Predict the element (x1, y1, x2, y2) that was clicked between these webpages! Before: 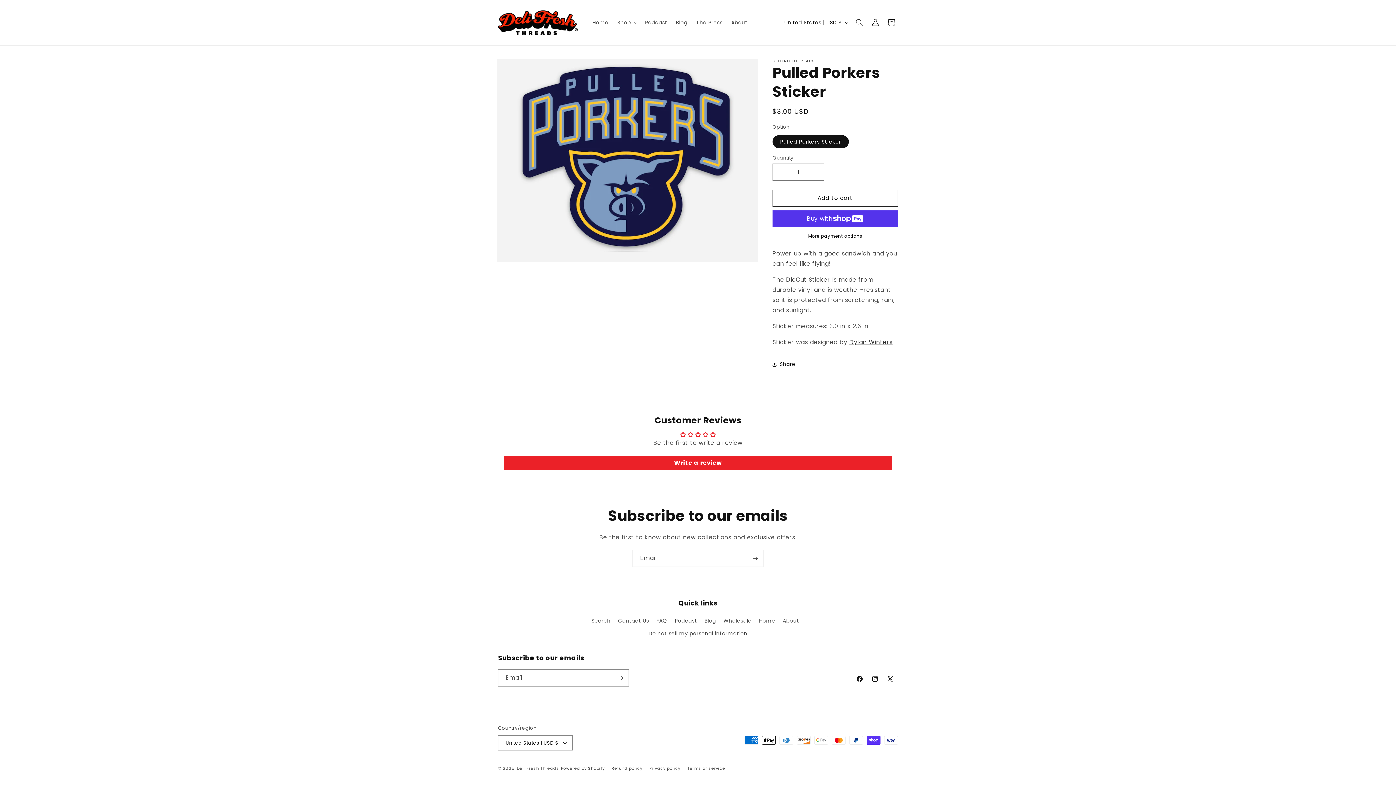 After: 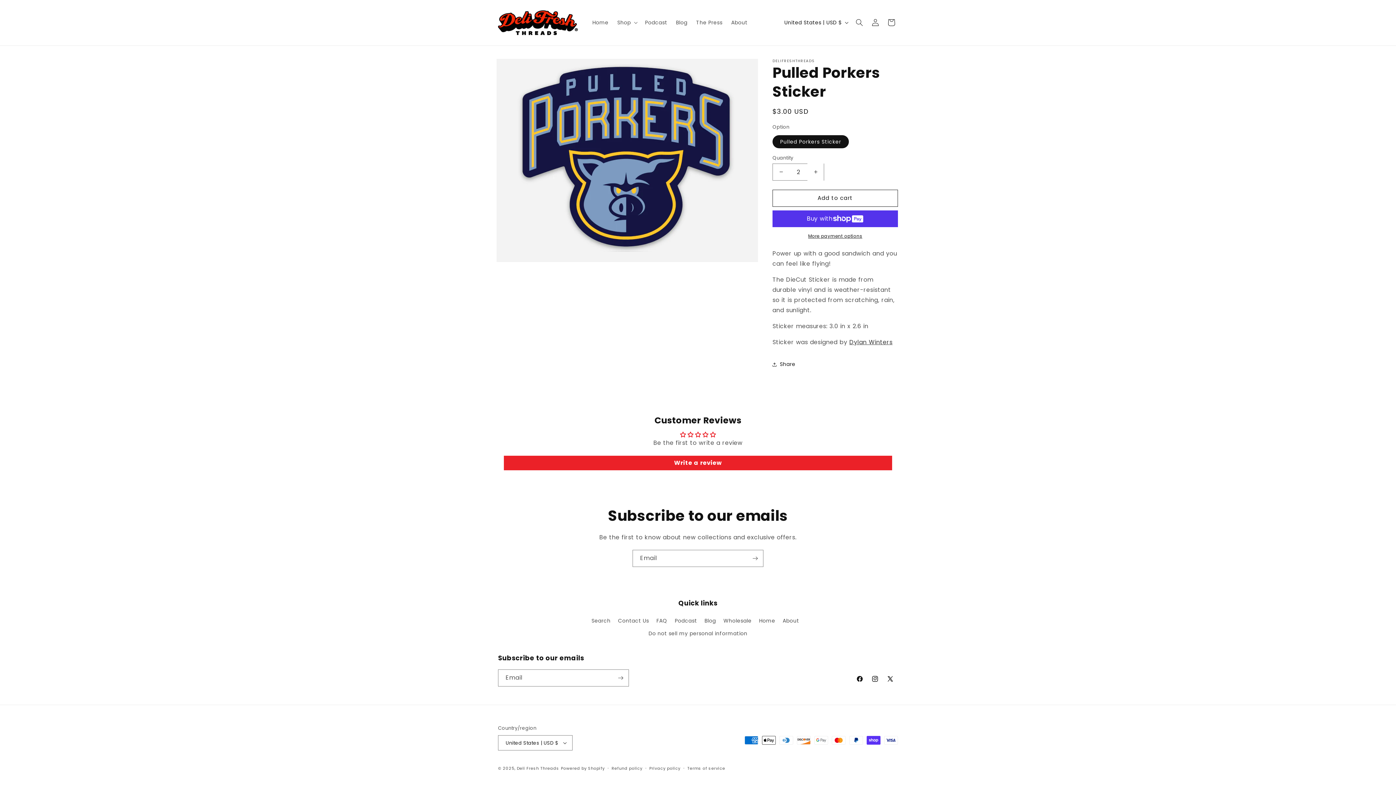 Action: bbox: (807, 163, 824, 180) label: Increase quantity for Pulled Porkers Sticker